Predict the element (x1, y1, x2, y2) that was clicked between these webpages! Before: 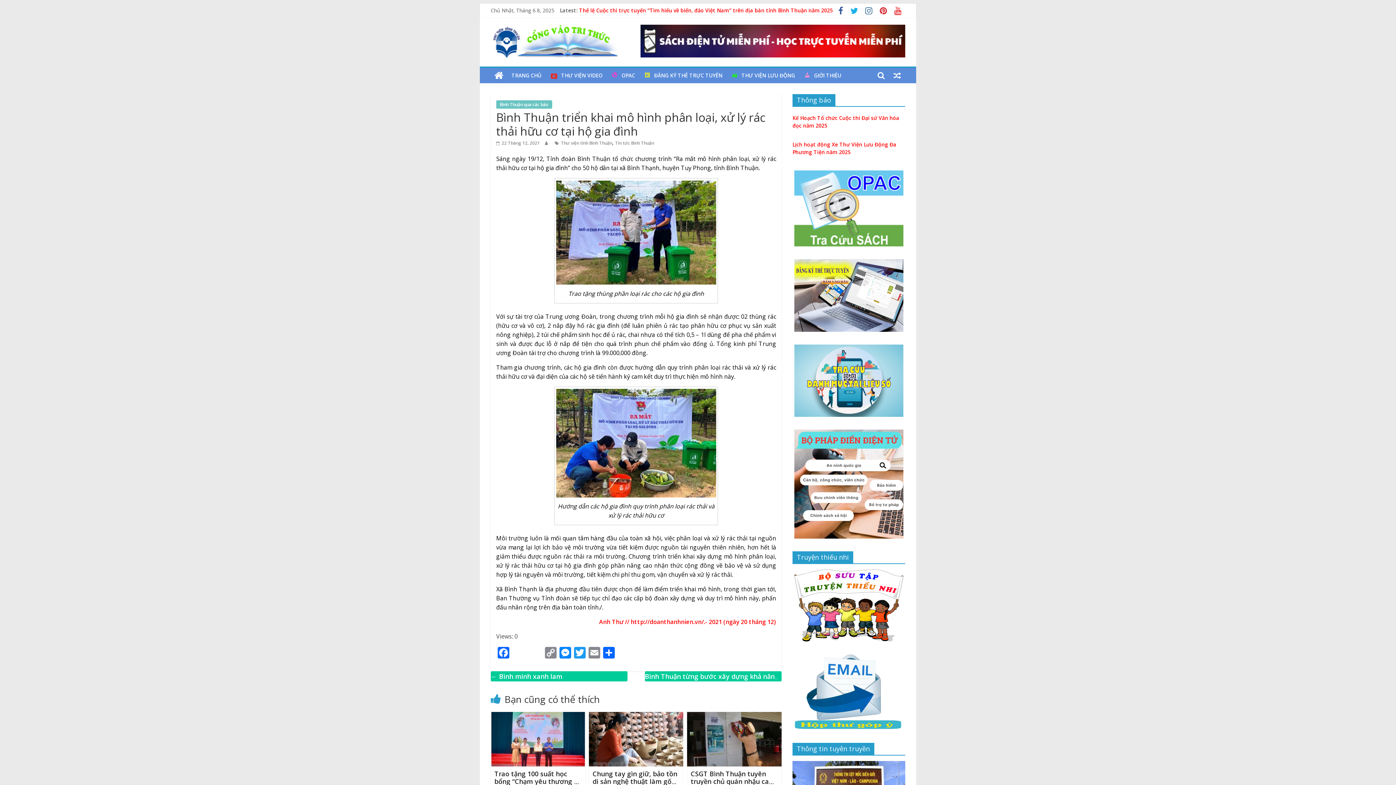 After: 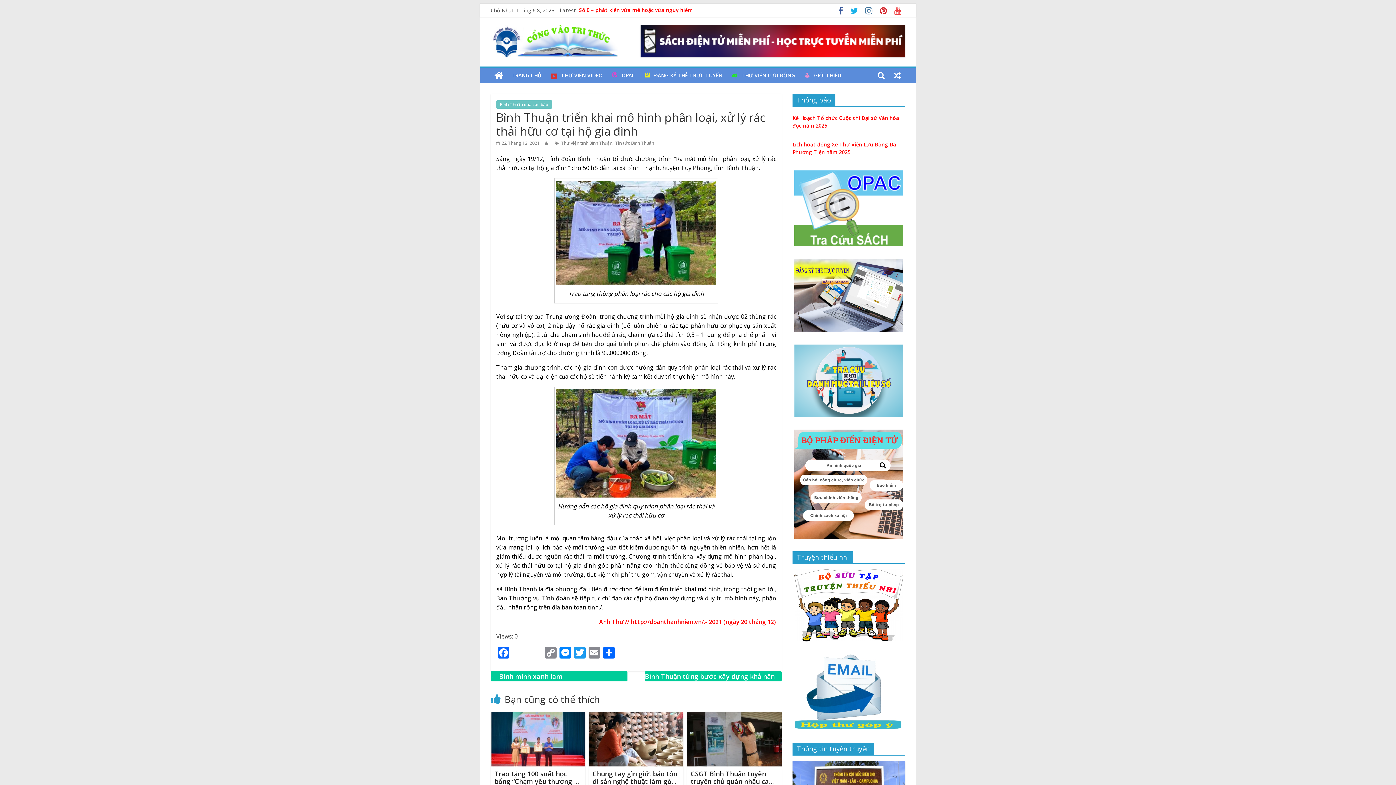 Action: bbox: (792, 569, 905, 641)